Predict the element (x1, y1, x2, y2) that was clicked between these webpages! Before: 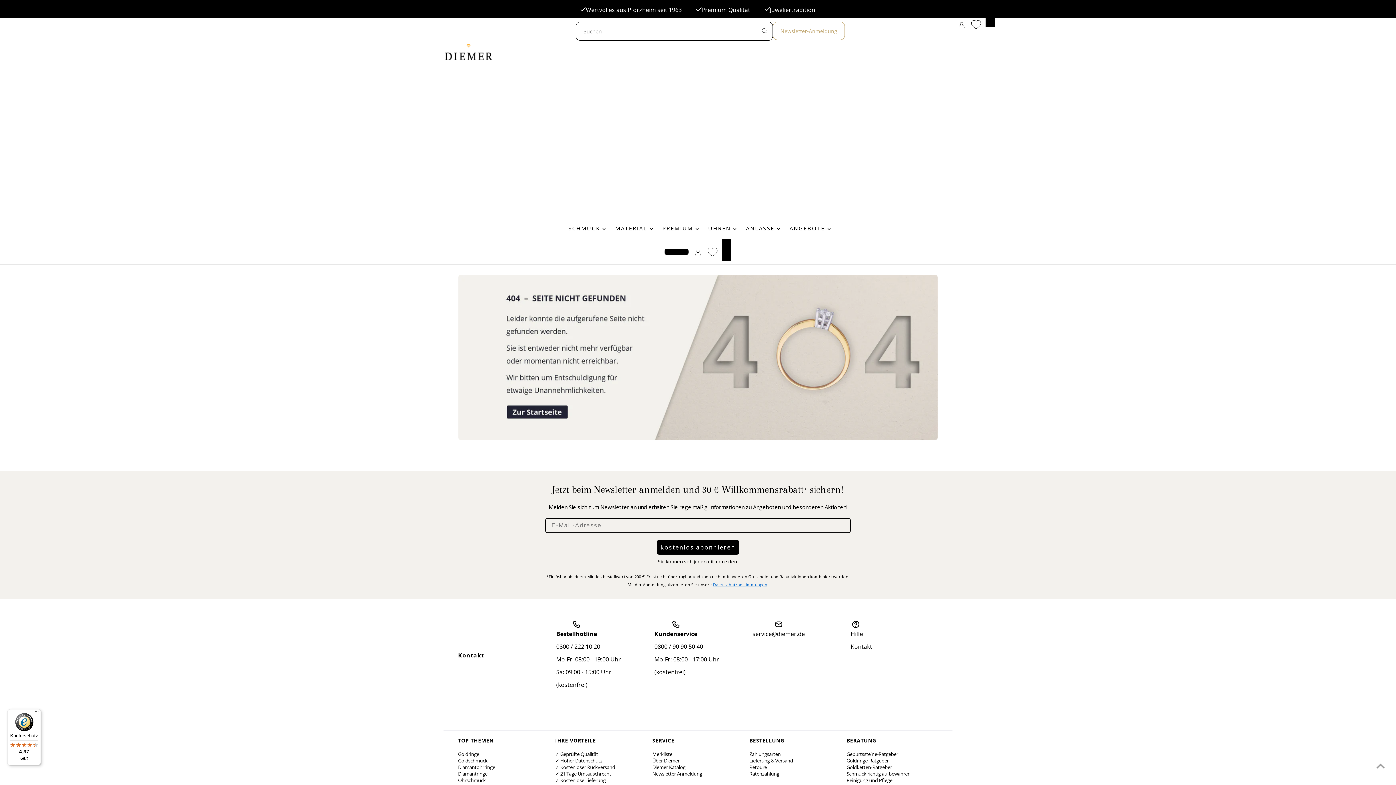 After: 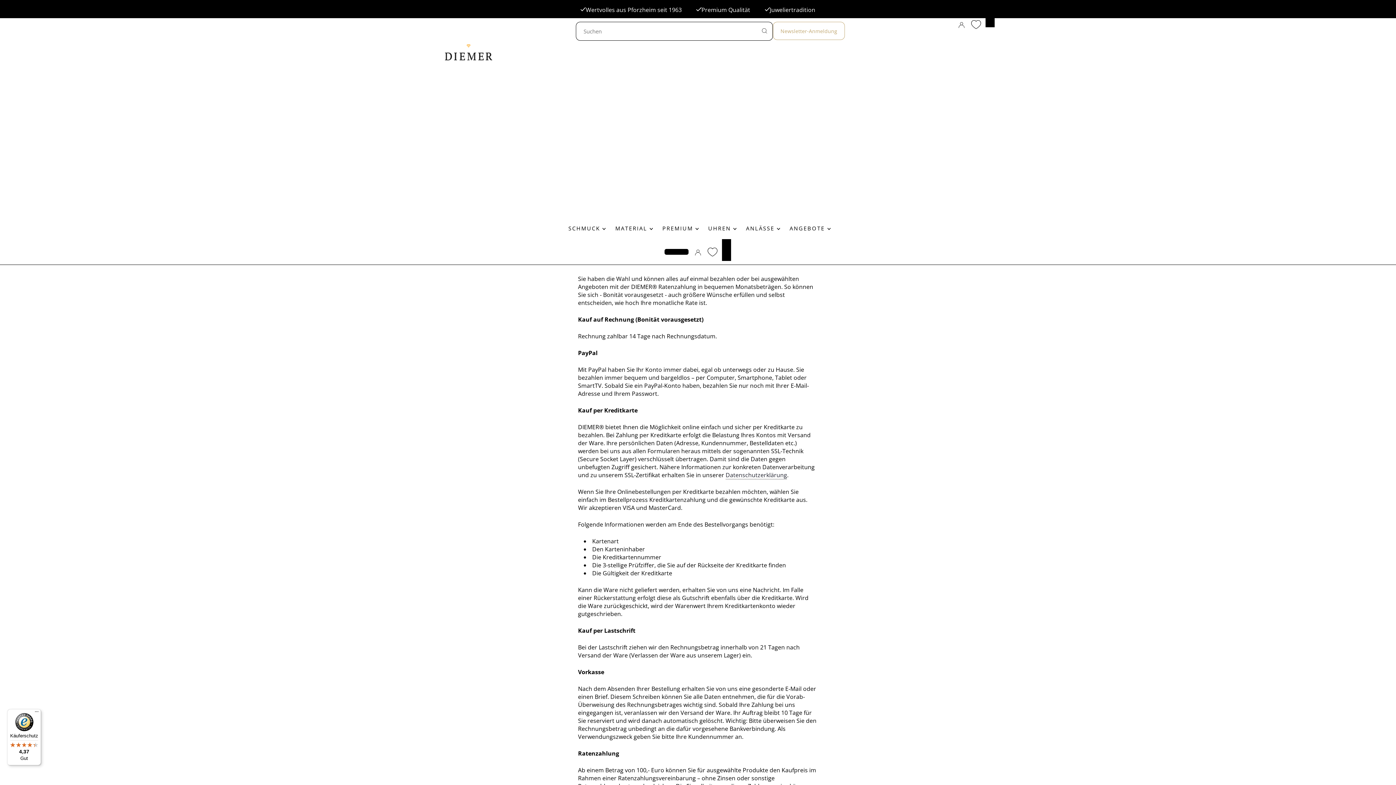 Action: label: Zahlungsarten bbox: (749, 751, 780, 757)